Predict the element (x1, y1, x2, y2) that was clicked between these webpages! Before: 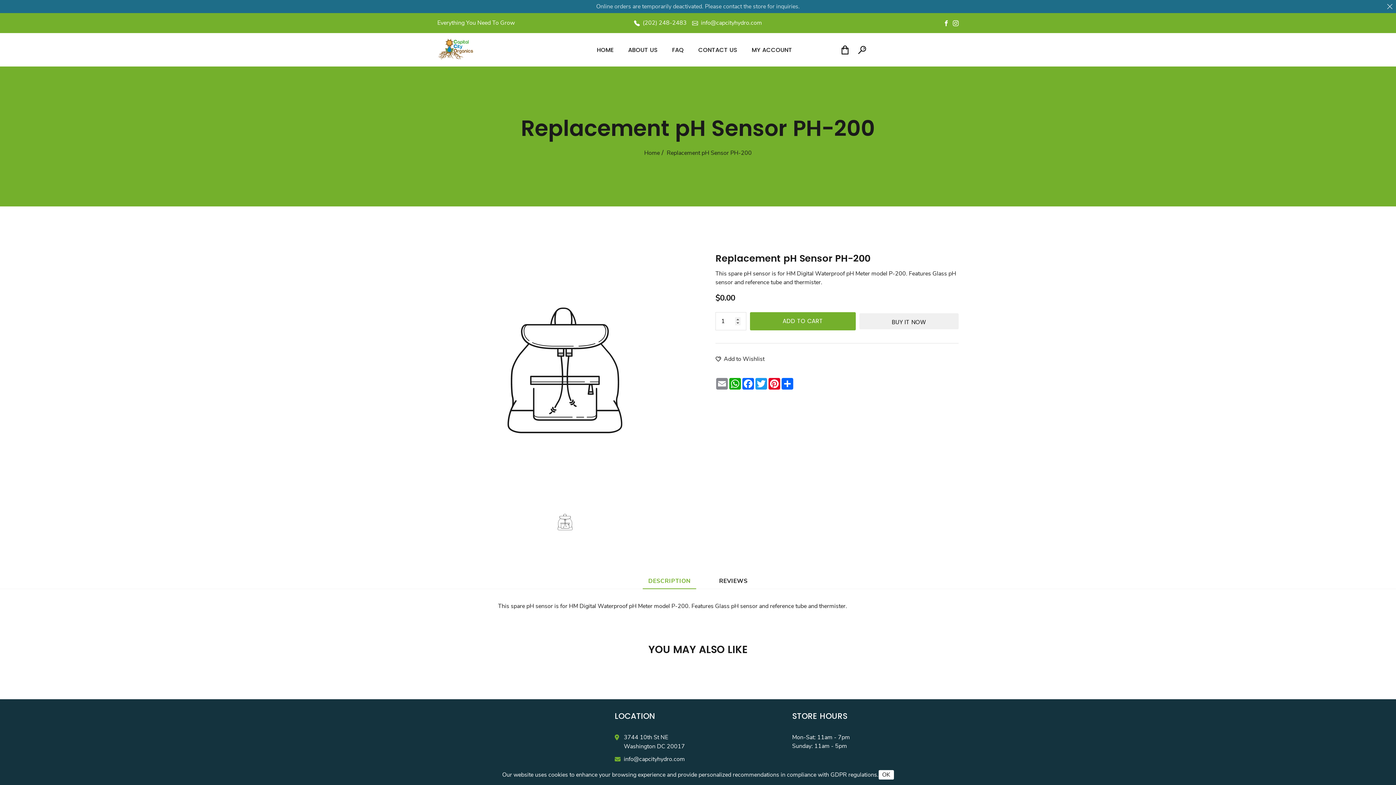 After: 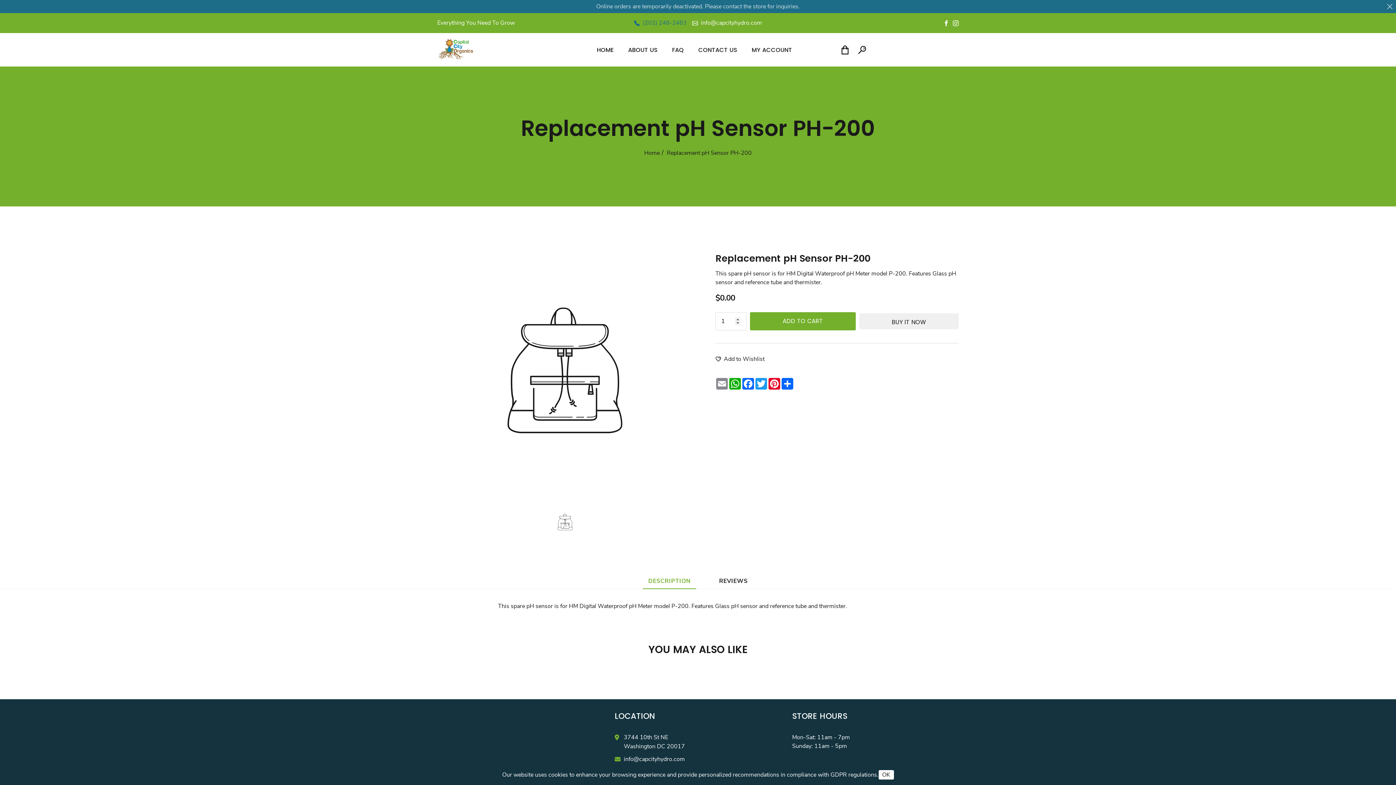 Action: bbox: (634, 18, 686, 26) label: (202) 248-2483